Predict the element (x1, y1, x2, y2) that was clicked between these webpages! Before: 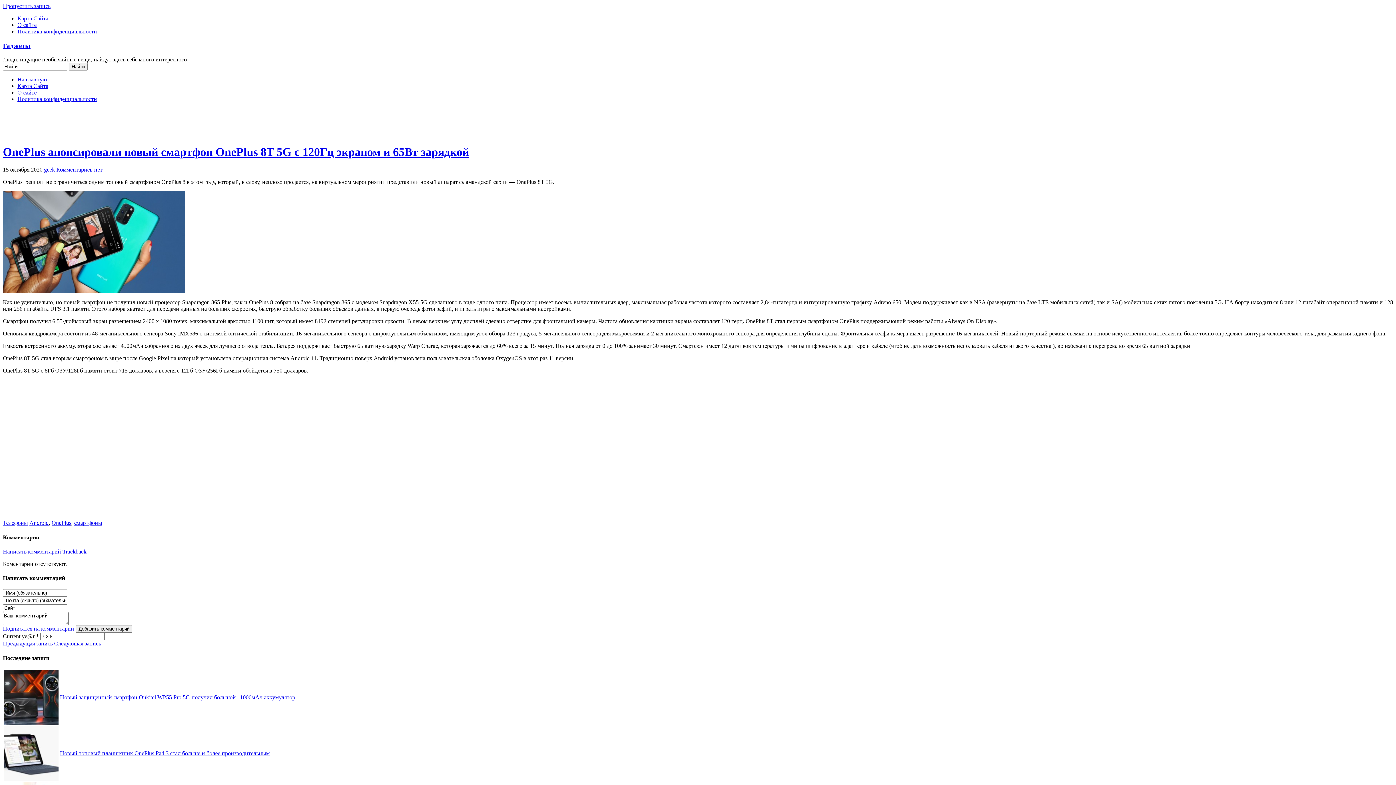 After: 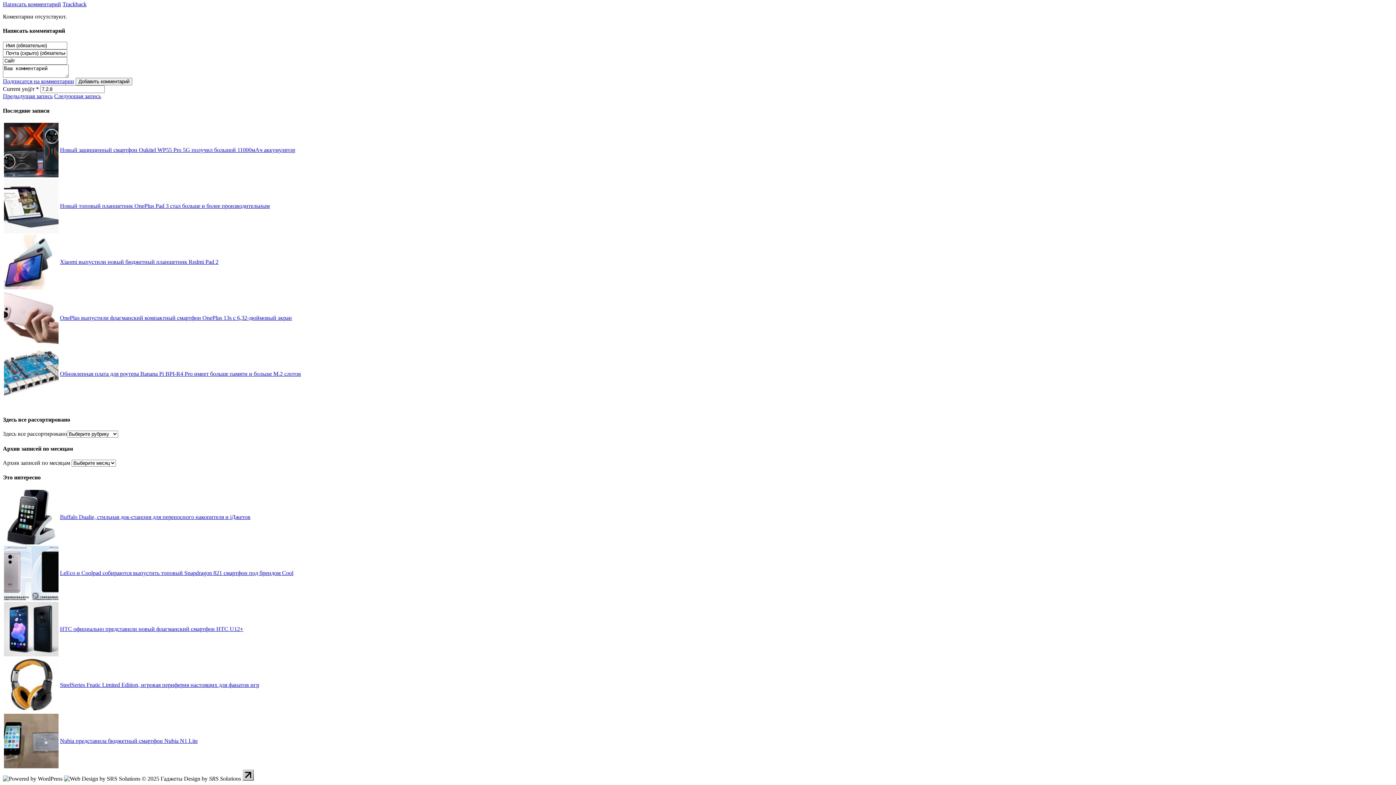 Action: label: Написать комментарий bbox: (2, 548, 61, 554)